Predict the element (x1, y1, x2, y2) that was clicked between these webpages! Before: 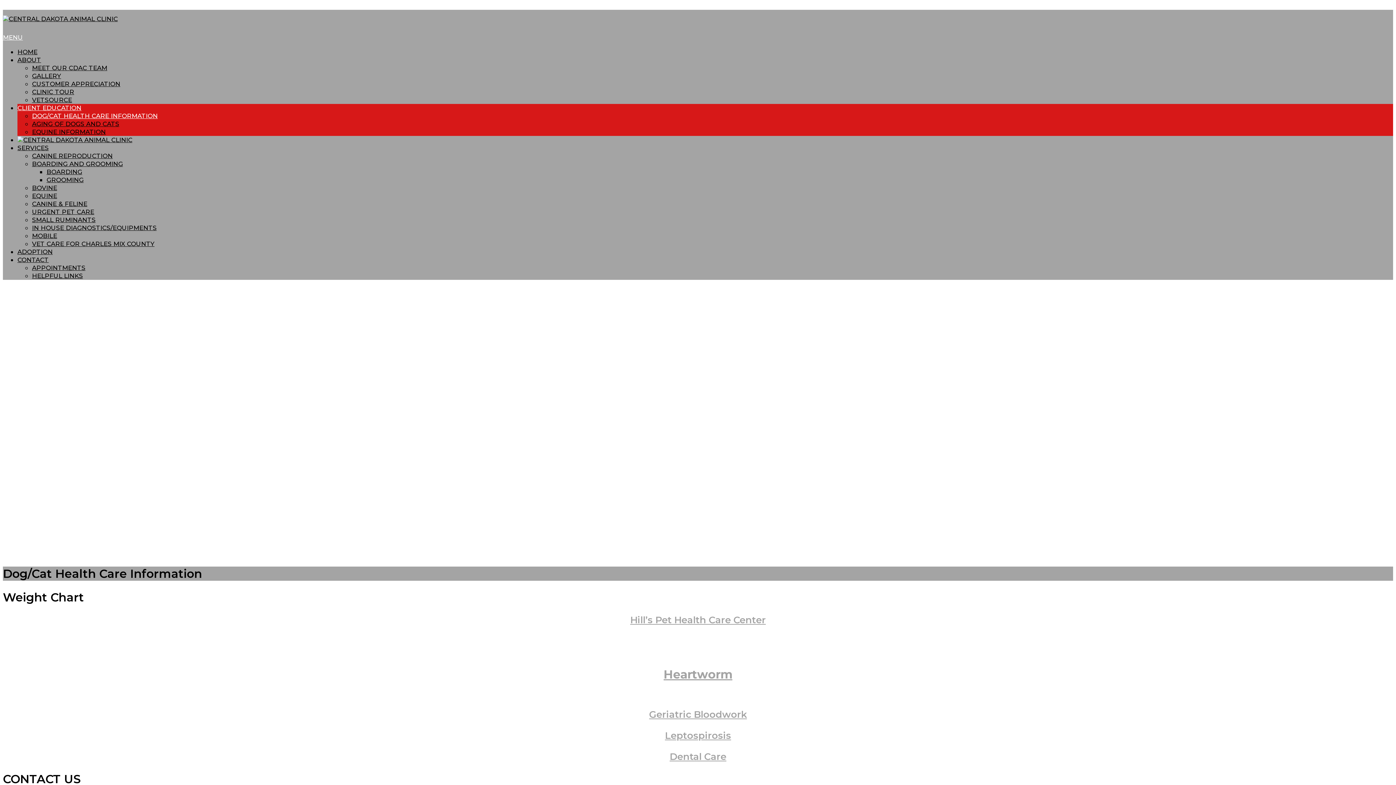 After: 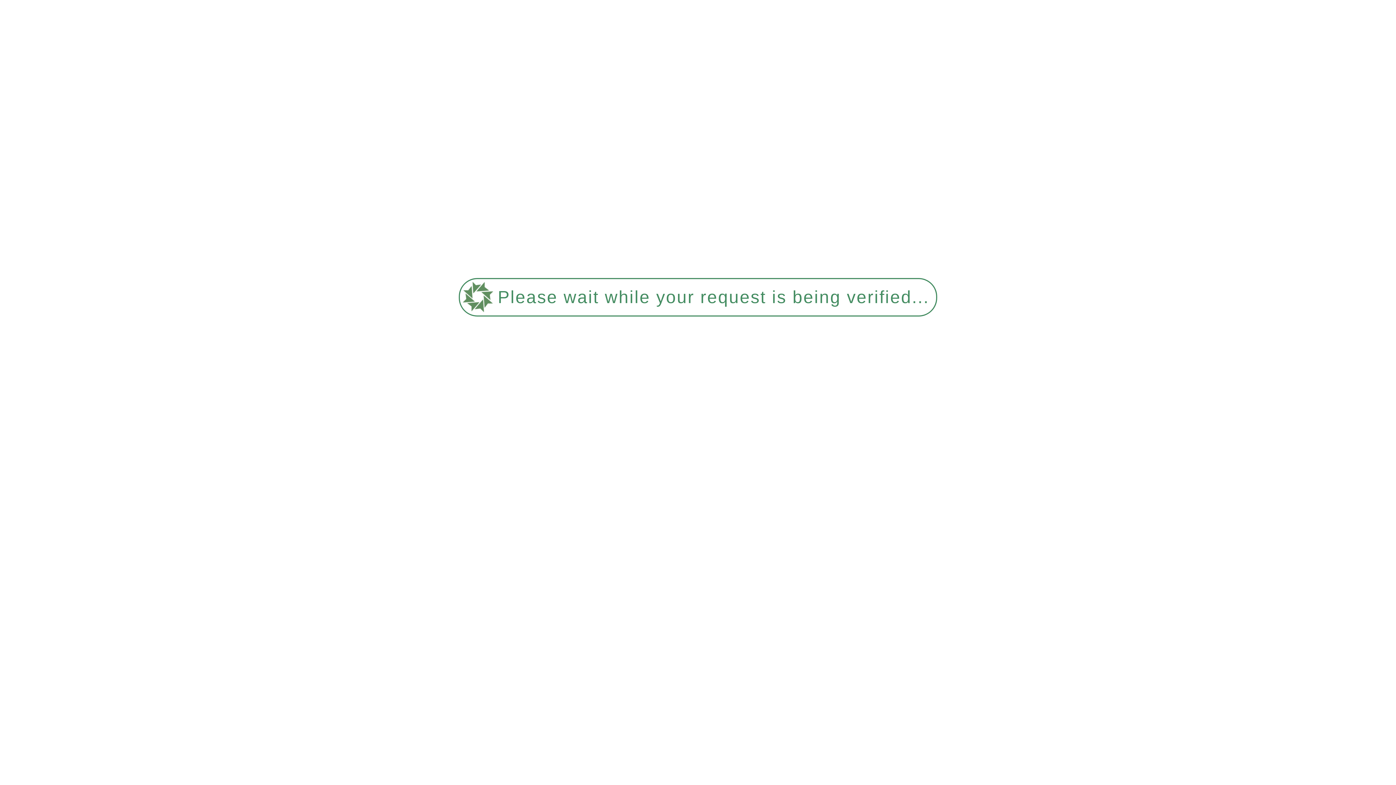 Action: label: GROOMING bbox: (46, 176, 83, 183)